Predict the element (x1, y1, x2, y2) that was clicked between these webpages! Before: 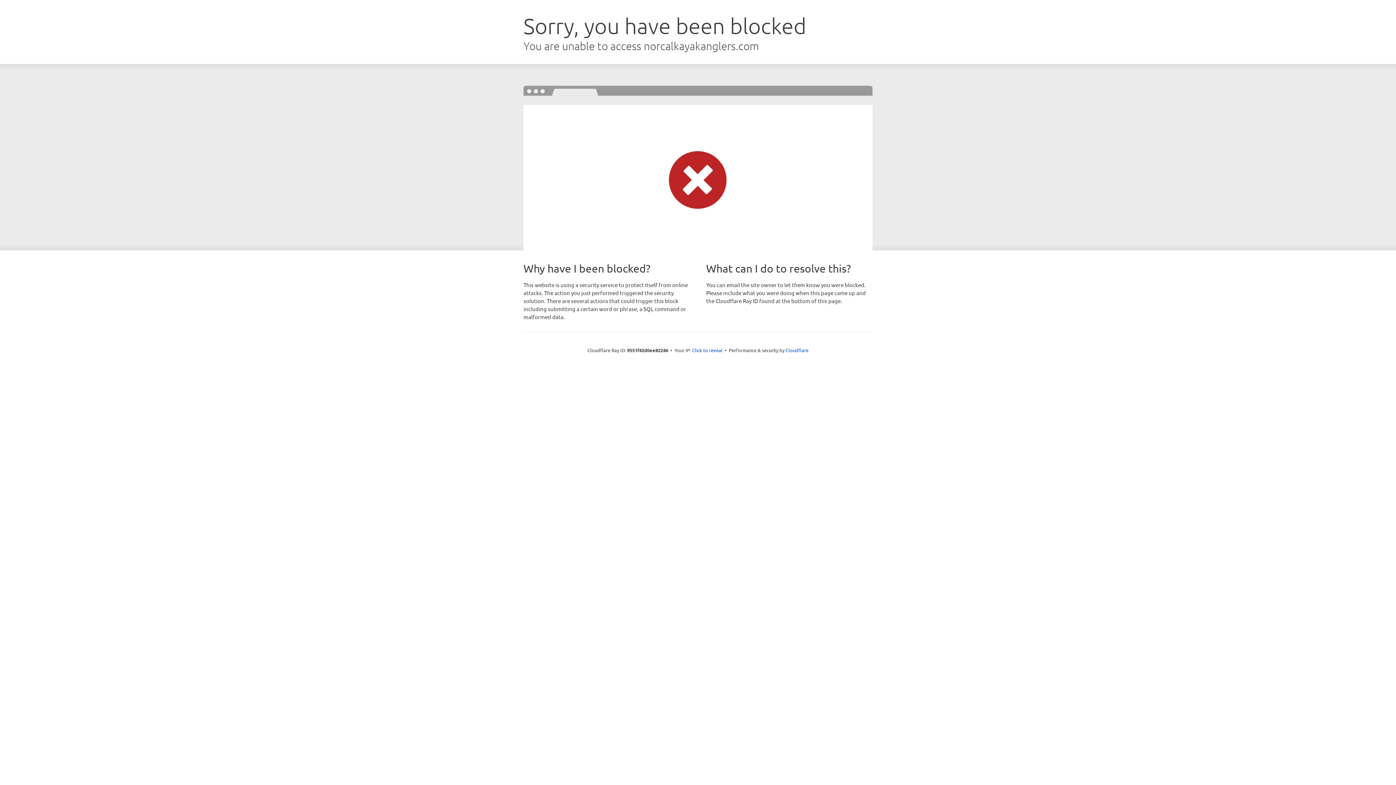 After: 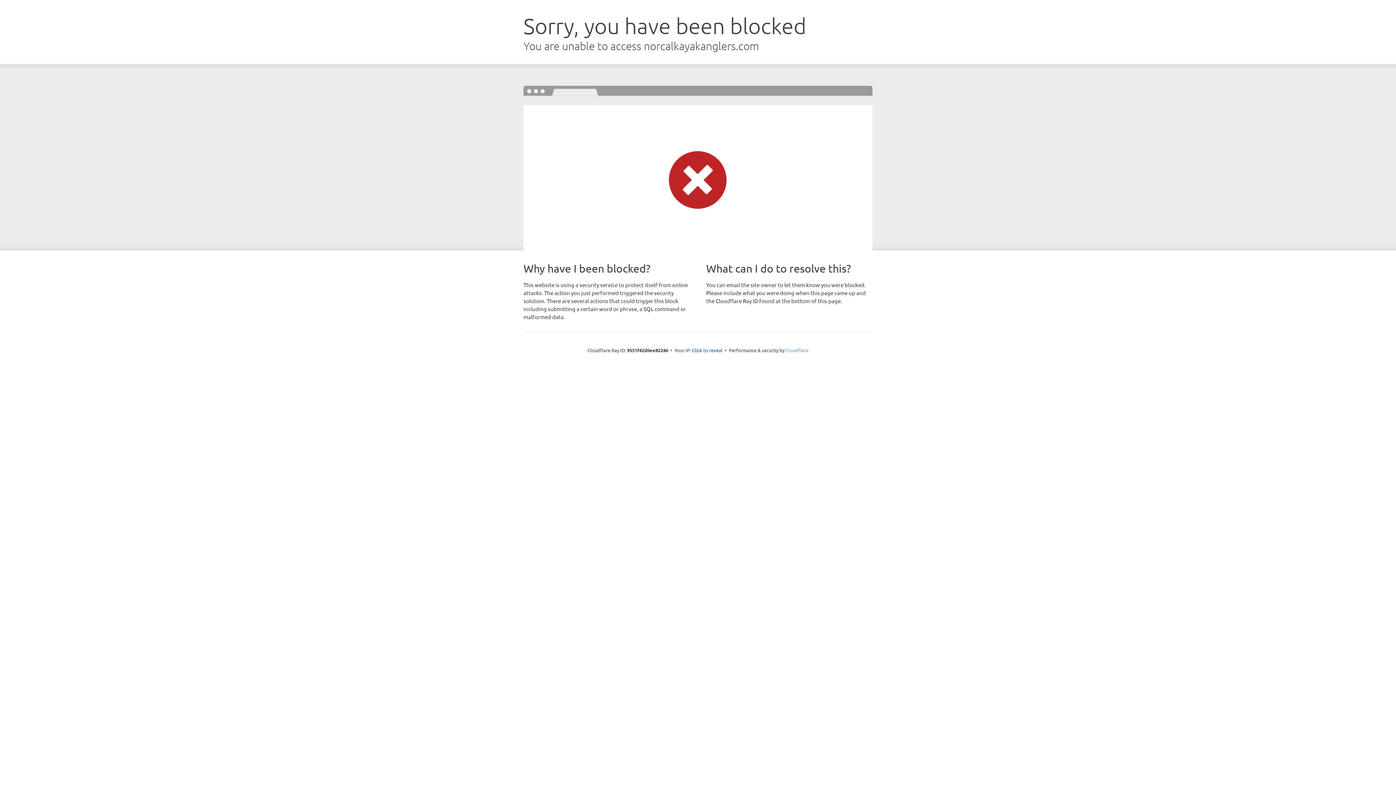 Action: label: Cloudflare bbox: (785, 347, 808, 353)